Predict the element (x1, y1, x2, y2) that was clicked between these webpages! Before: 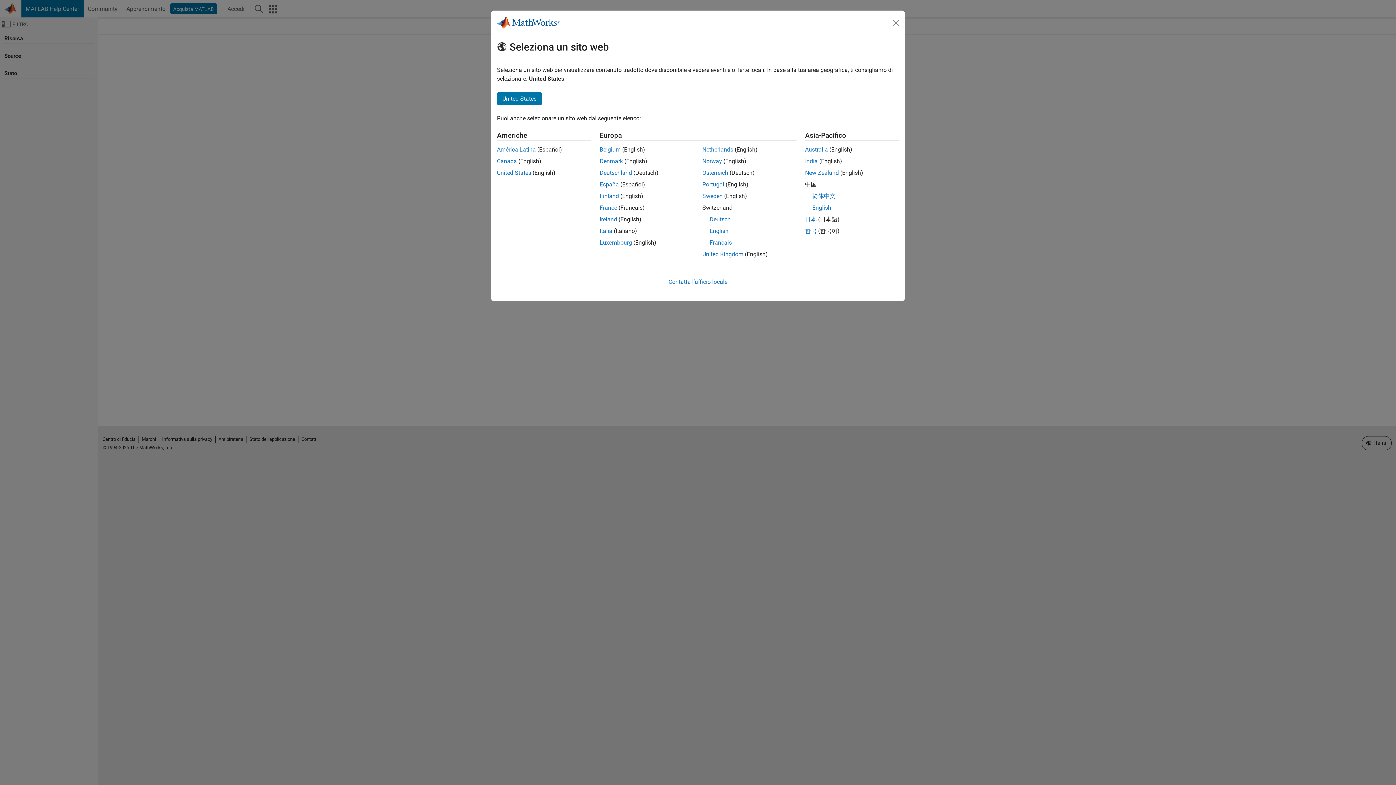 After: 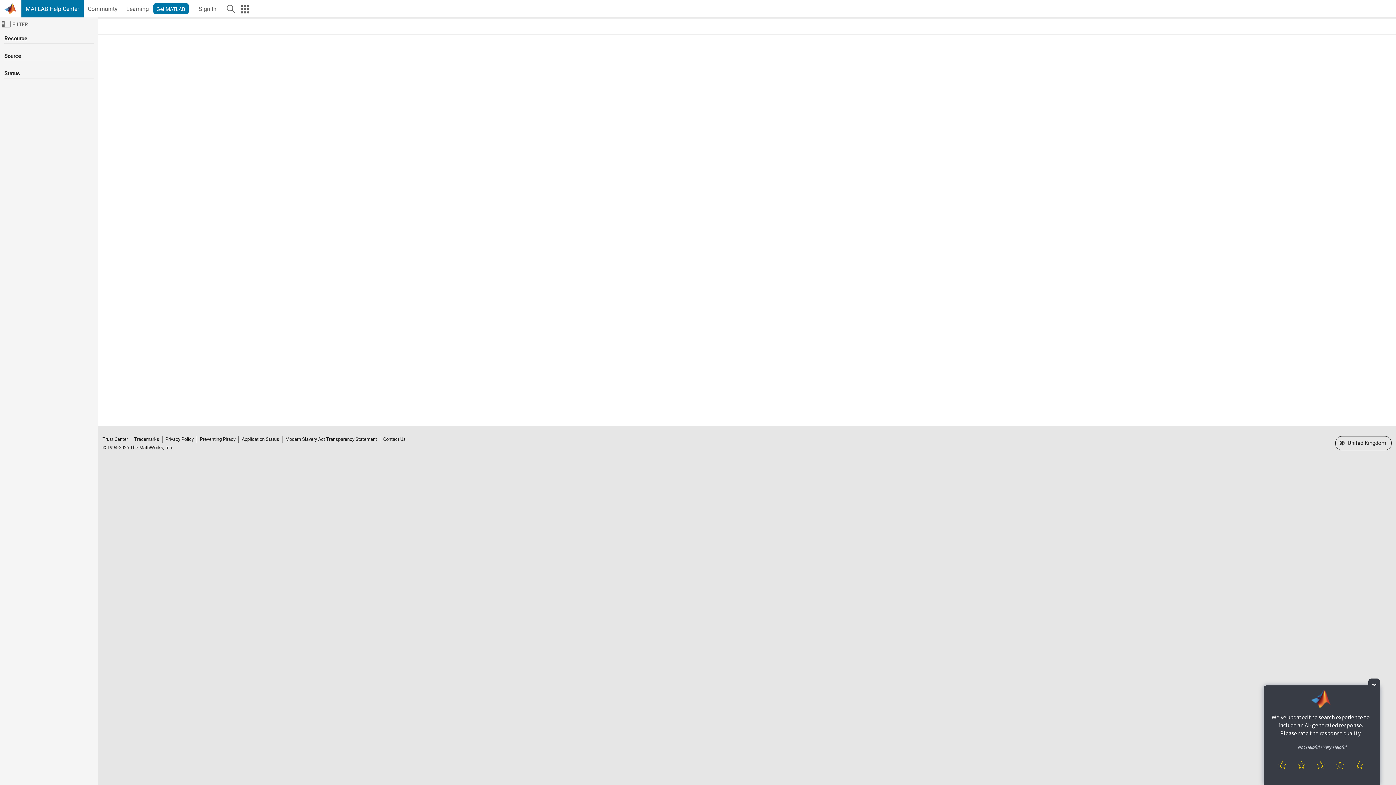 Action: bbox: (702, 250, 743, 257) label: United Kingdom